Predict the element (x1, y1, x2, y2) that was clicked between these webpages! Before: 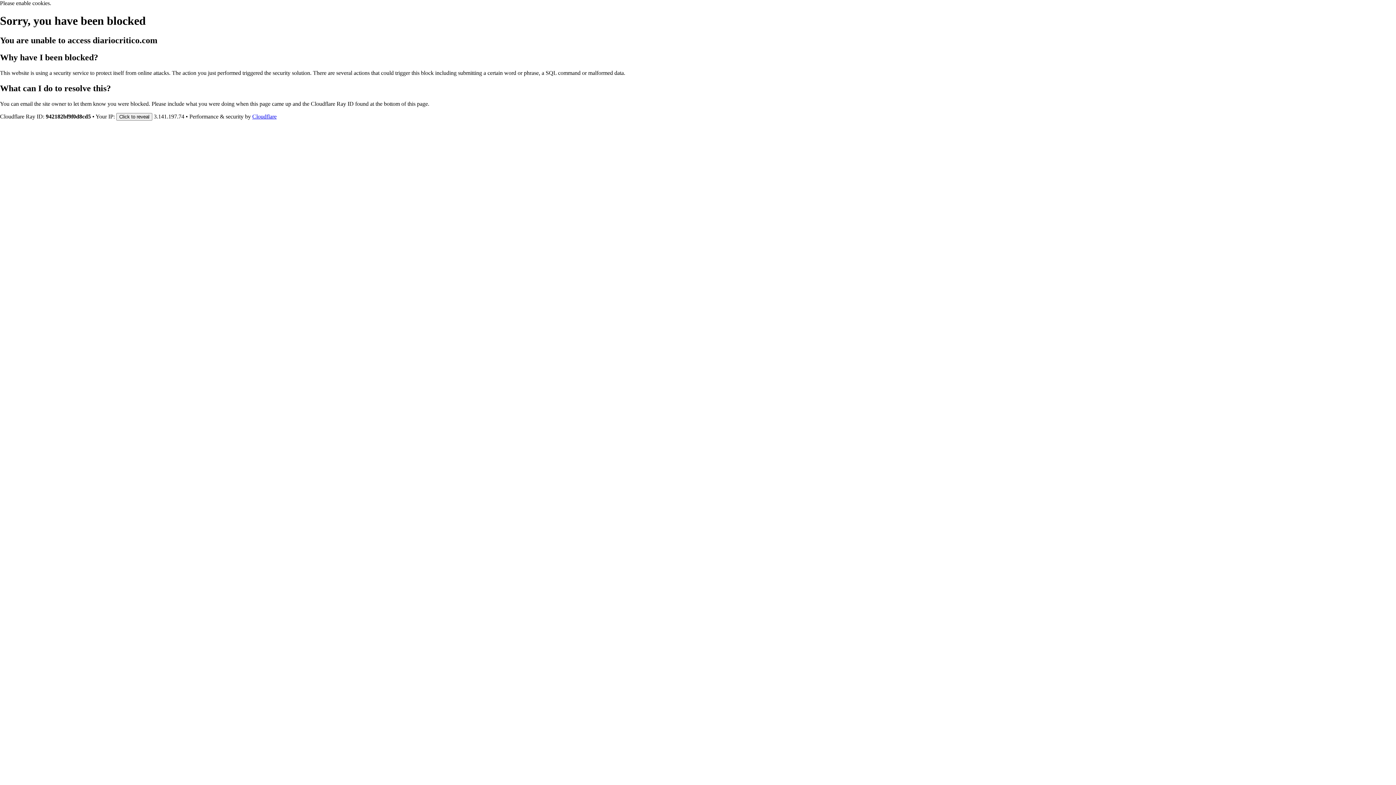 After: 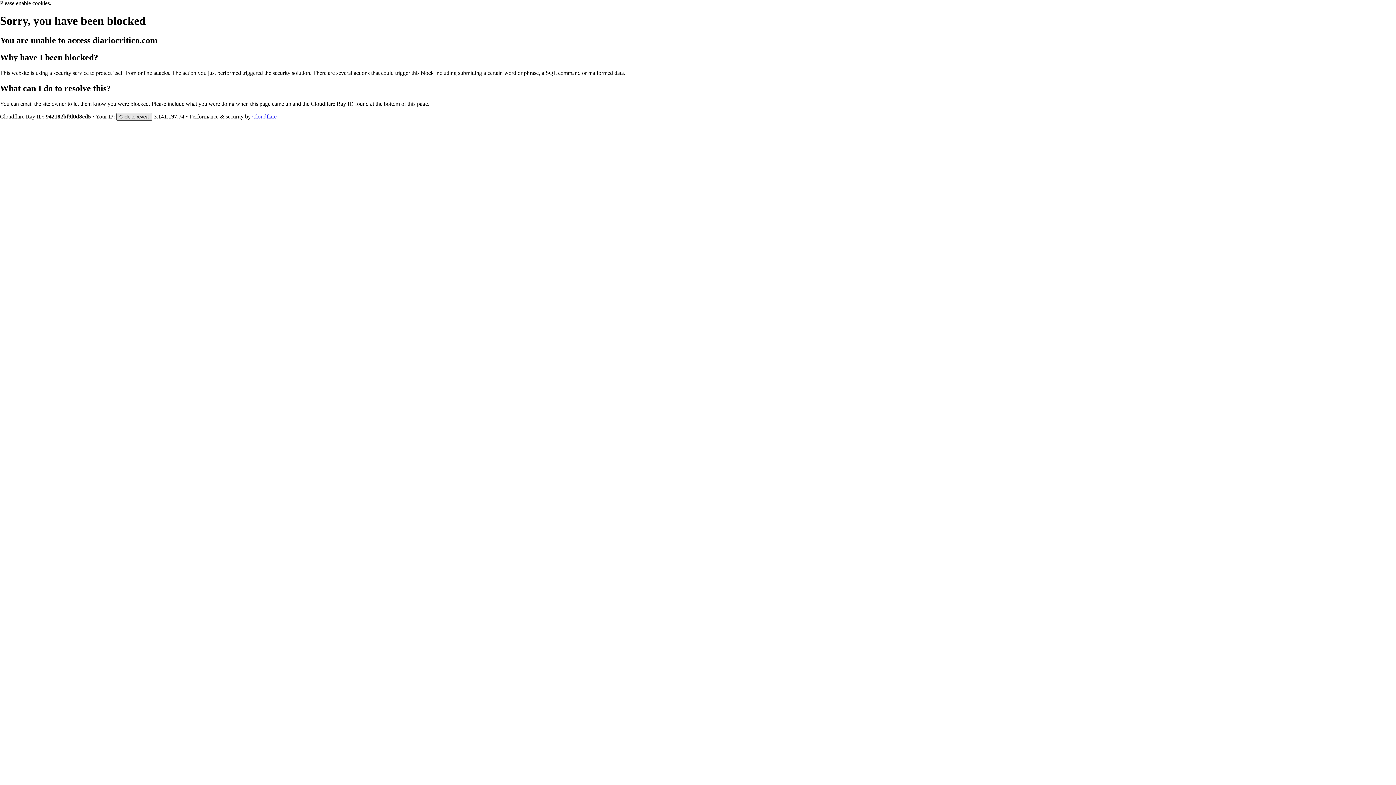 Action: bbox: (116, 112, 152, 120) label: Click to reveal